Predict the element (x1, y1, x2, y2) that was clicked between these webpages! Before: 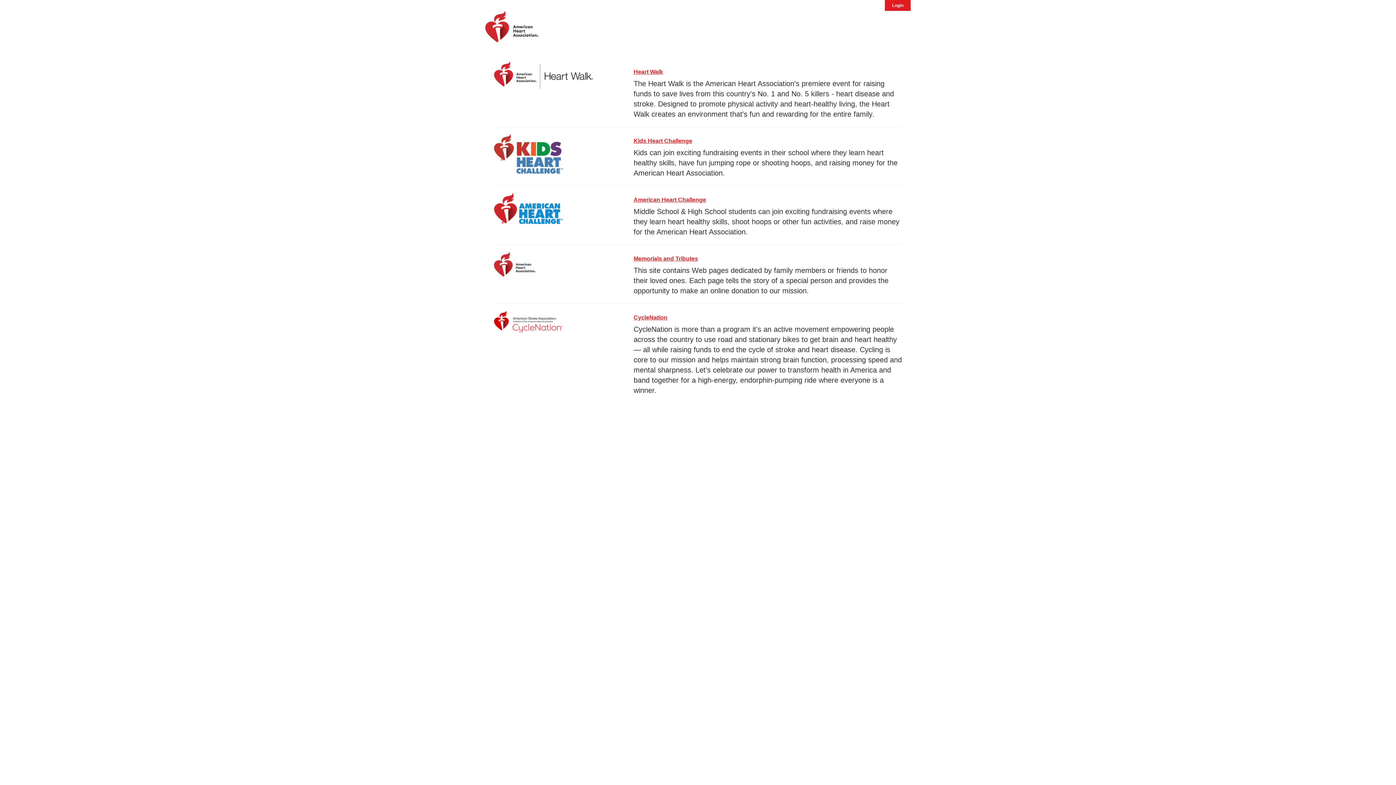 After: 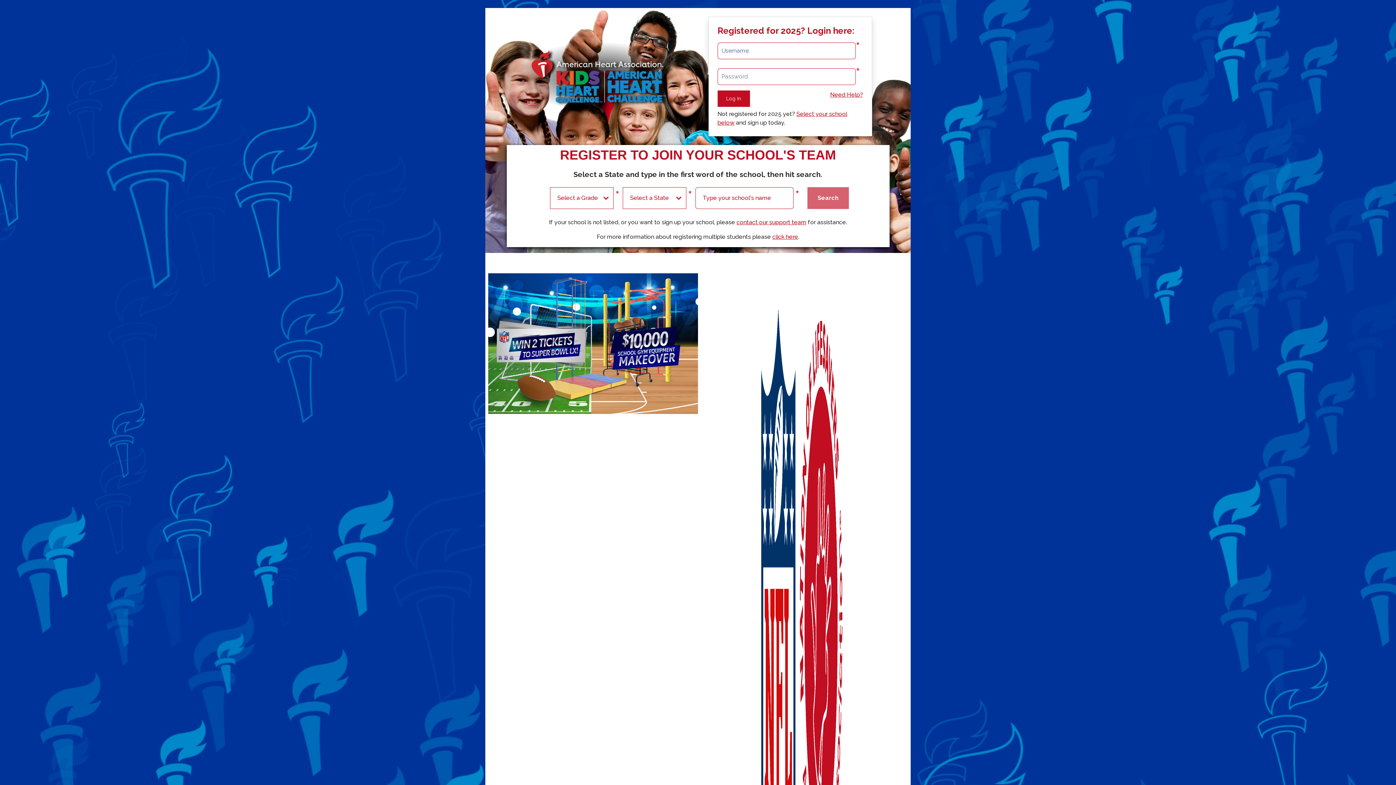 Action: bbox: (494, 149, 563, 157)